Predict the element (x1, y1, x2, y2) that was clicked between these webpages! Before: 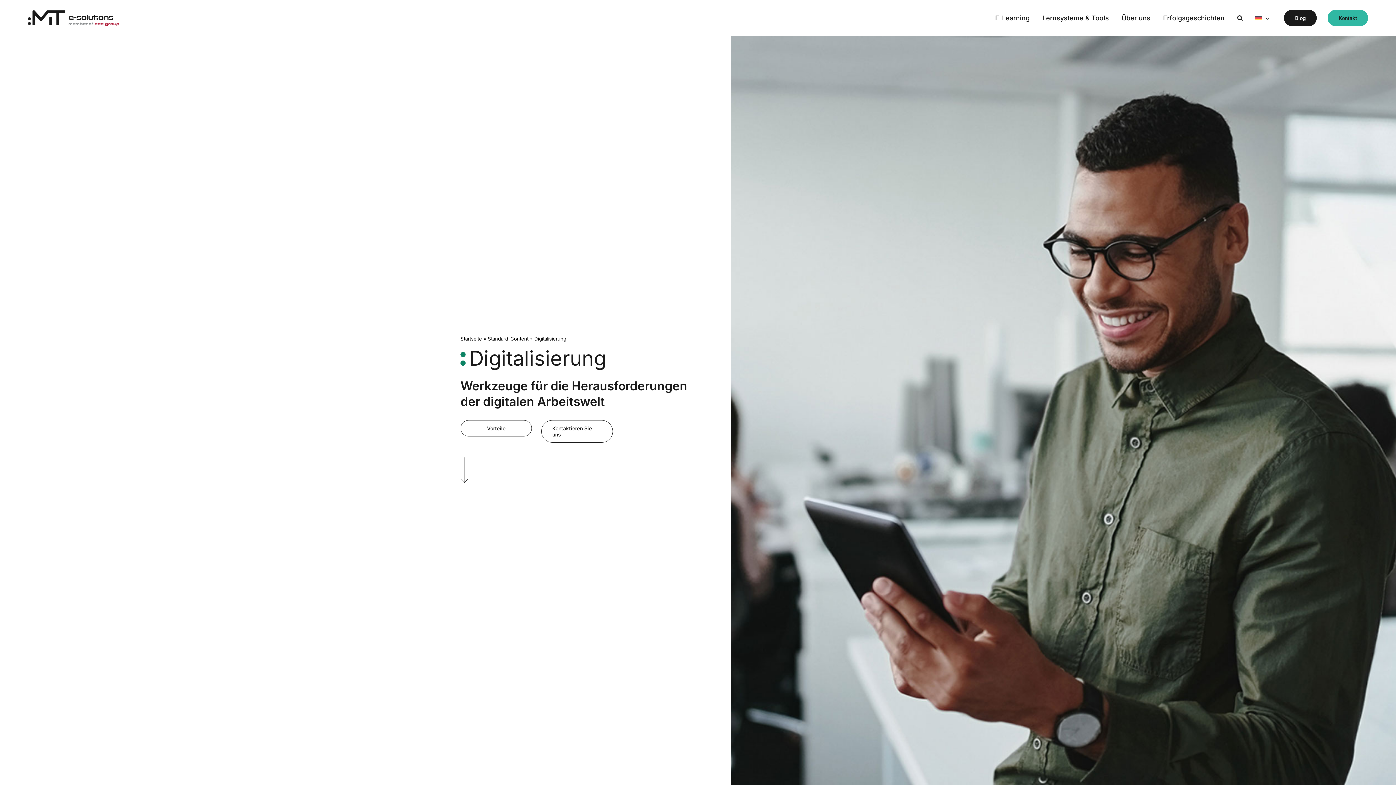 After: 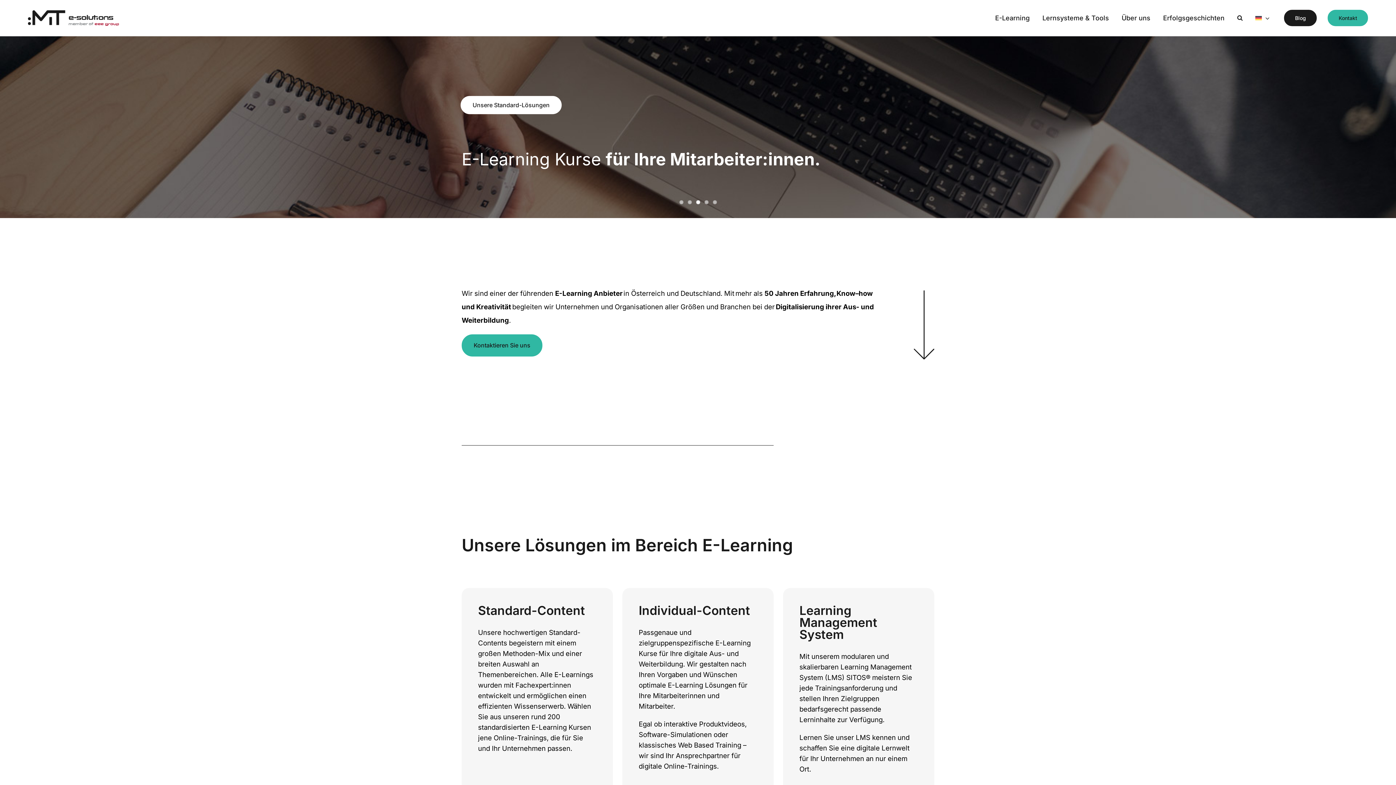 Action: bbox: (27, 9, 118, 17) label: M.I.T-esolutions_Logo